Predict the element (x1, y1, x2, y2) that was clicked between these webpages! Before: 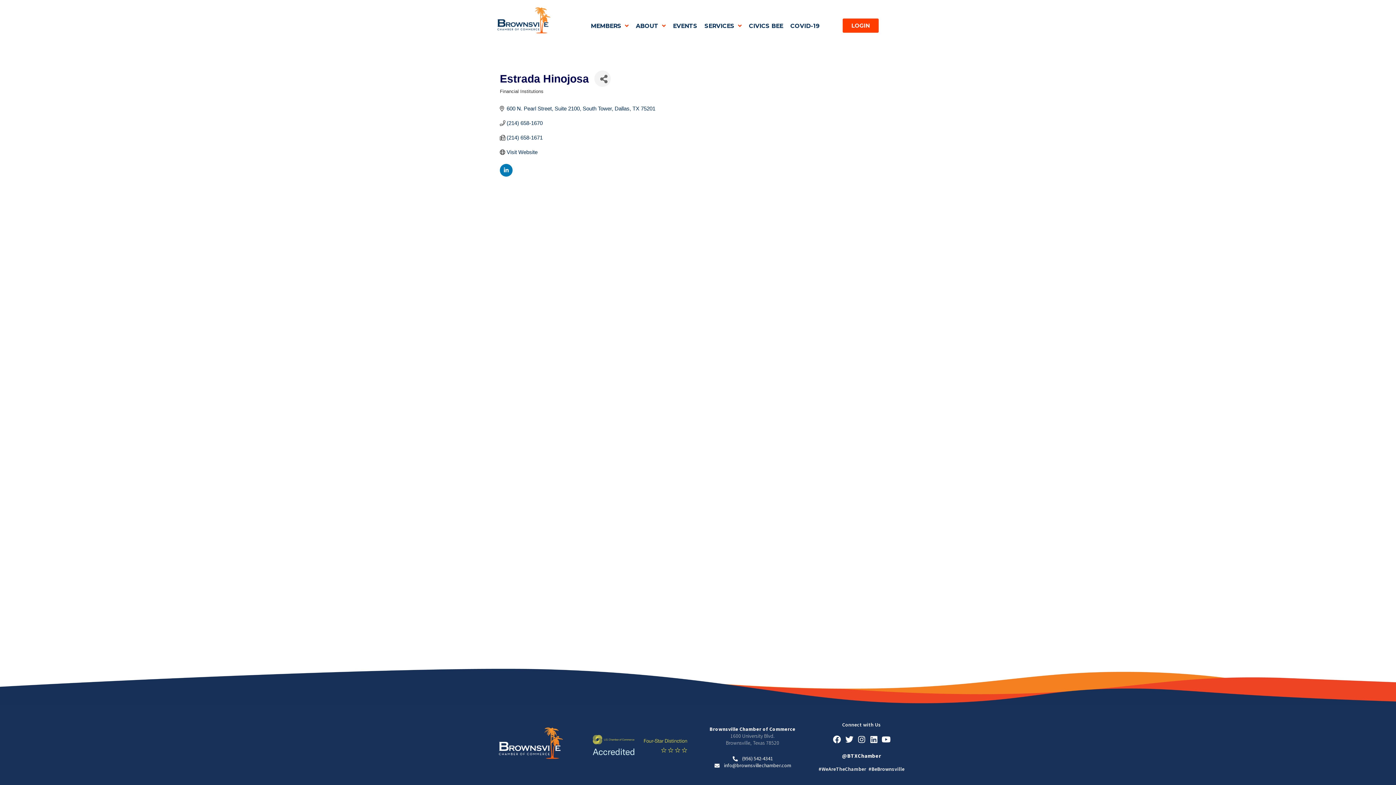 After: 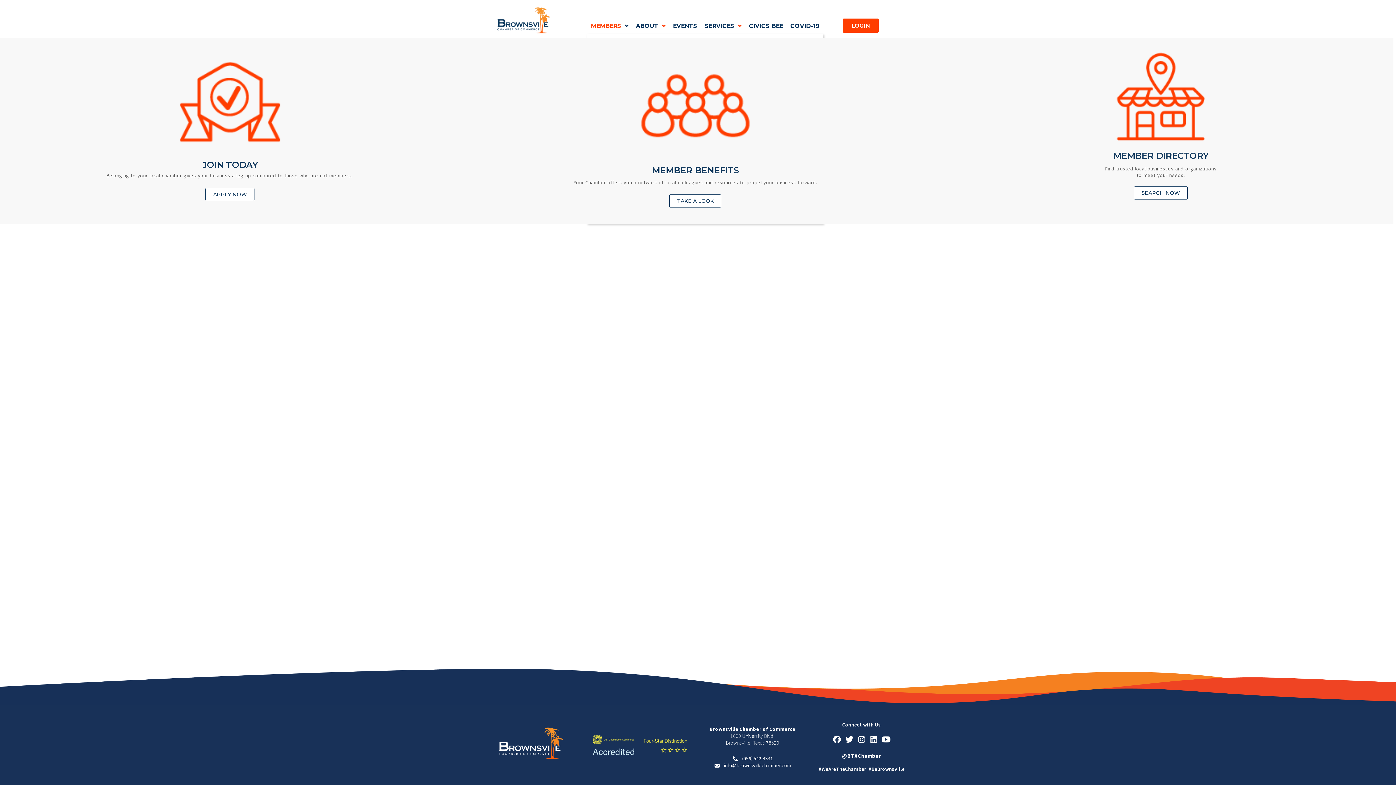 Action: bbox: (587, 17, 632, 34) label: MEMBERS